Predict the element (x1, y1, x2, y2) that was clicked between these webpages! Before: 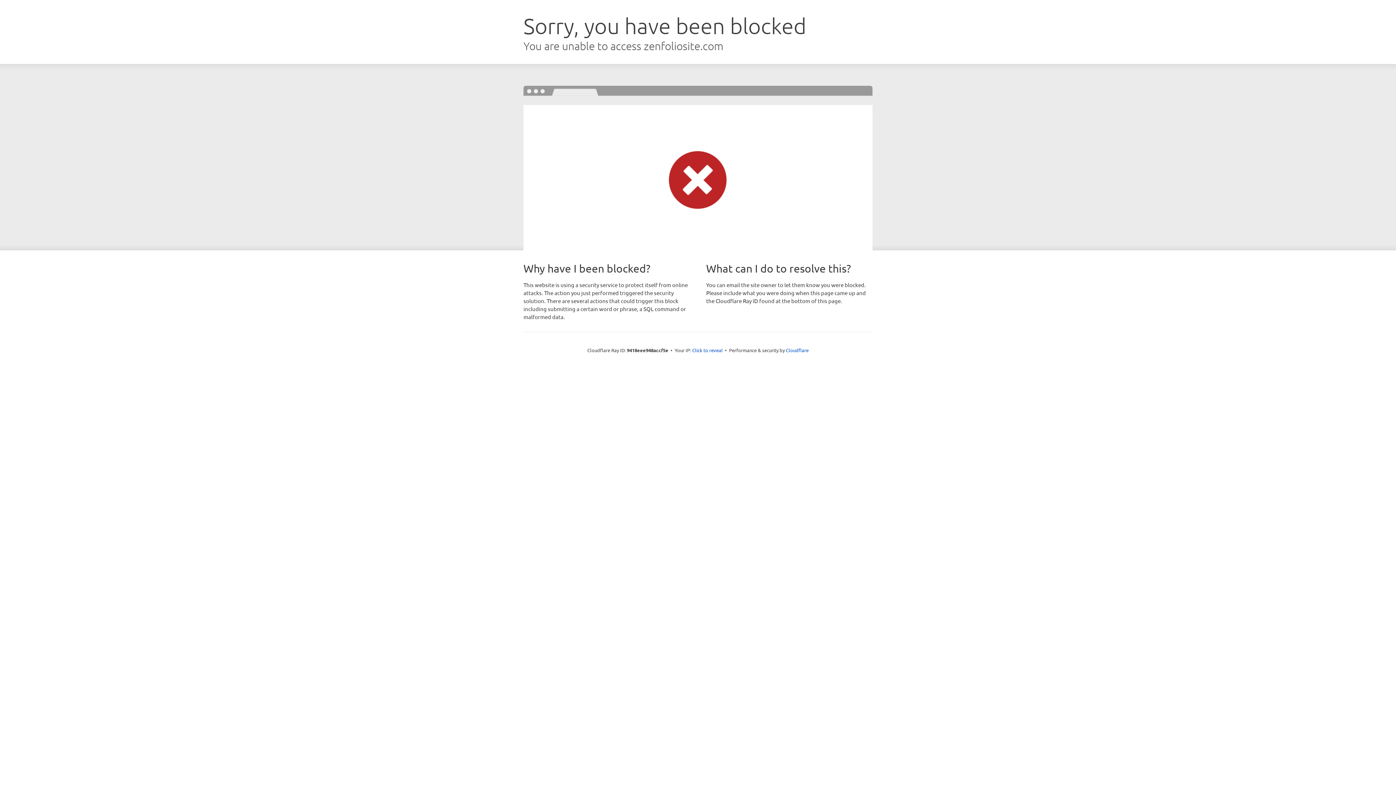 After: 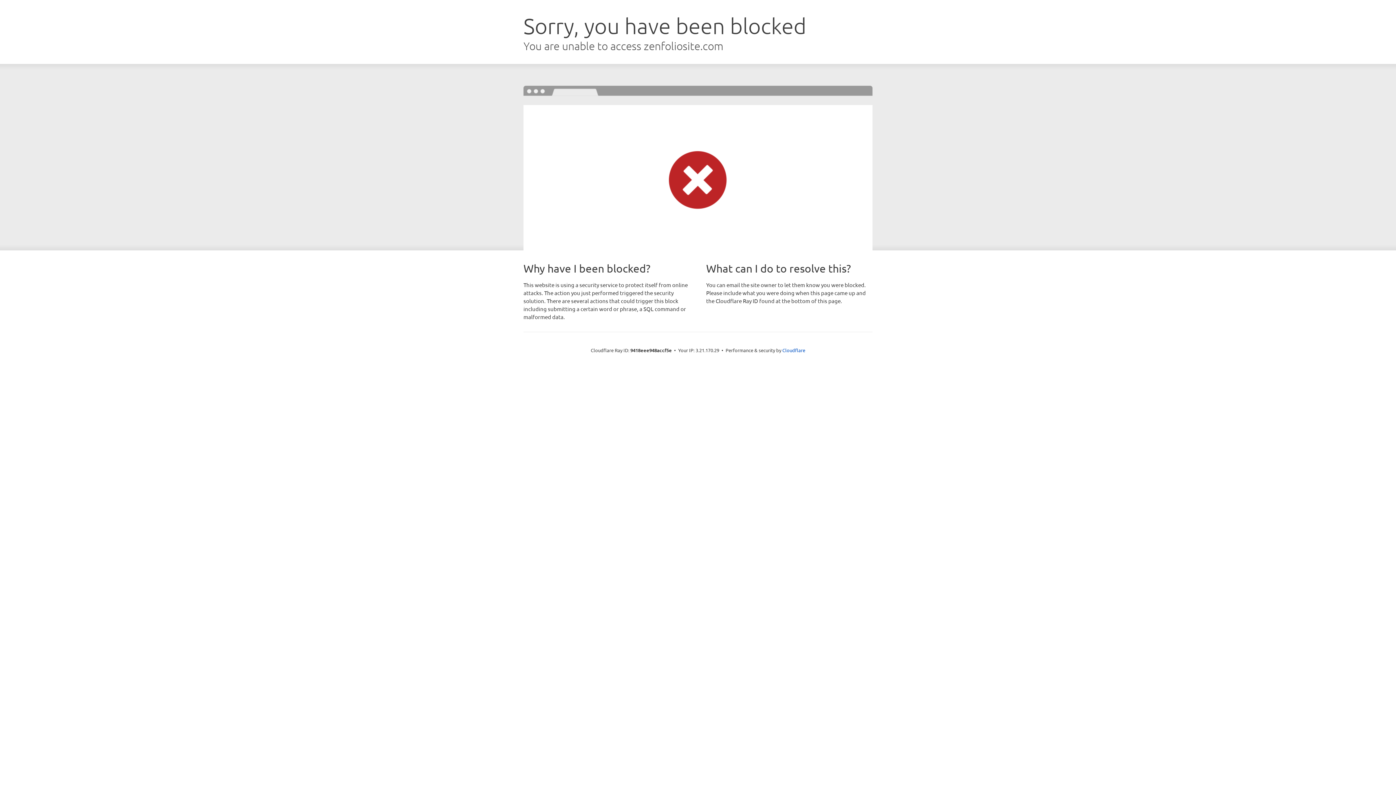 Action: label: Click to reveal bbox: (692, 346, 722, 353)